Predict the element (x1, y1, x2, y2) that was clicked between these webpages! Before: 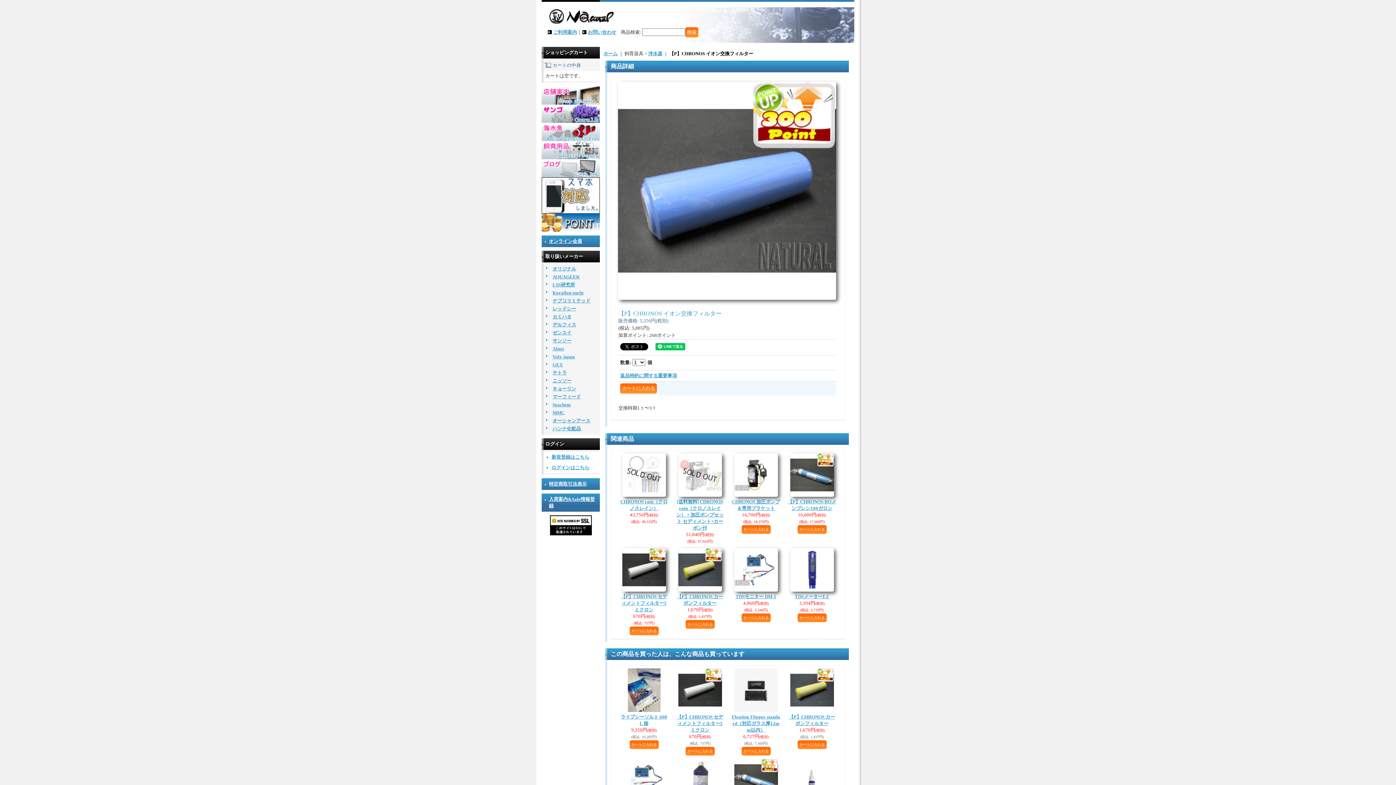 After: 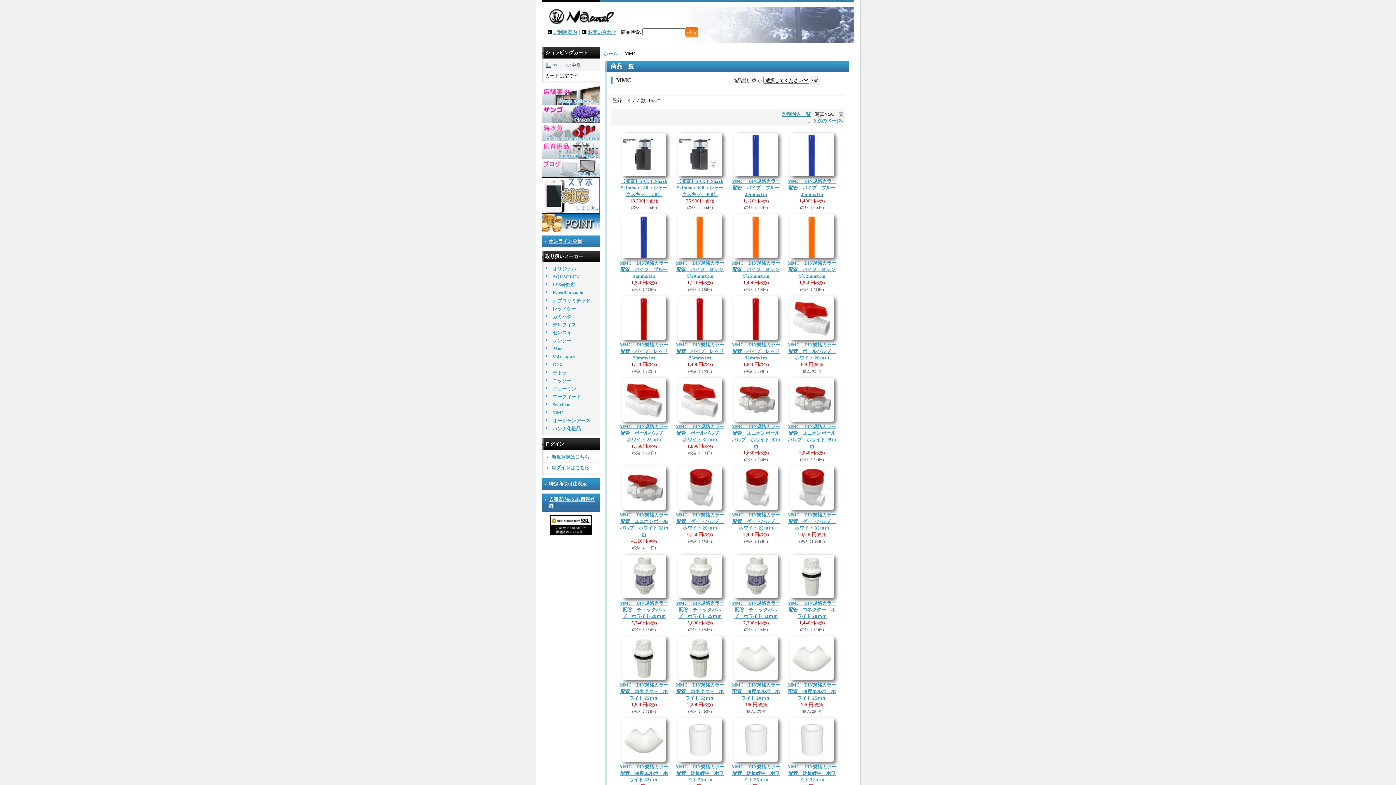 Action: label: MMC bbox: (552, 410, 564, 415)